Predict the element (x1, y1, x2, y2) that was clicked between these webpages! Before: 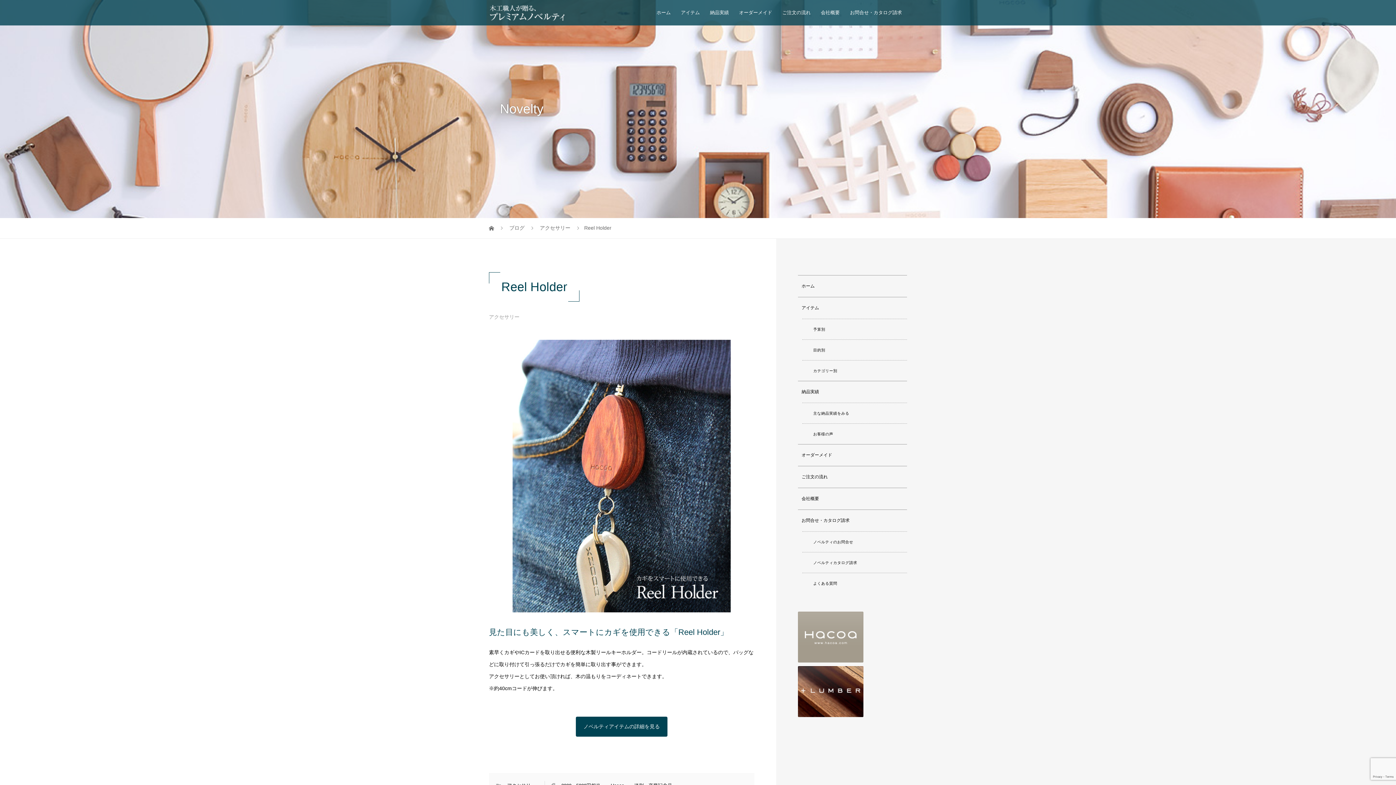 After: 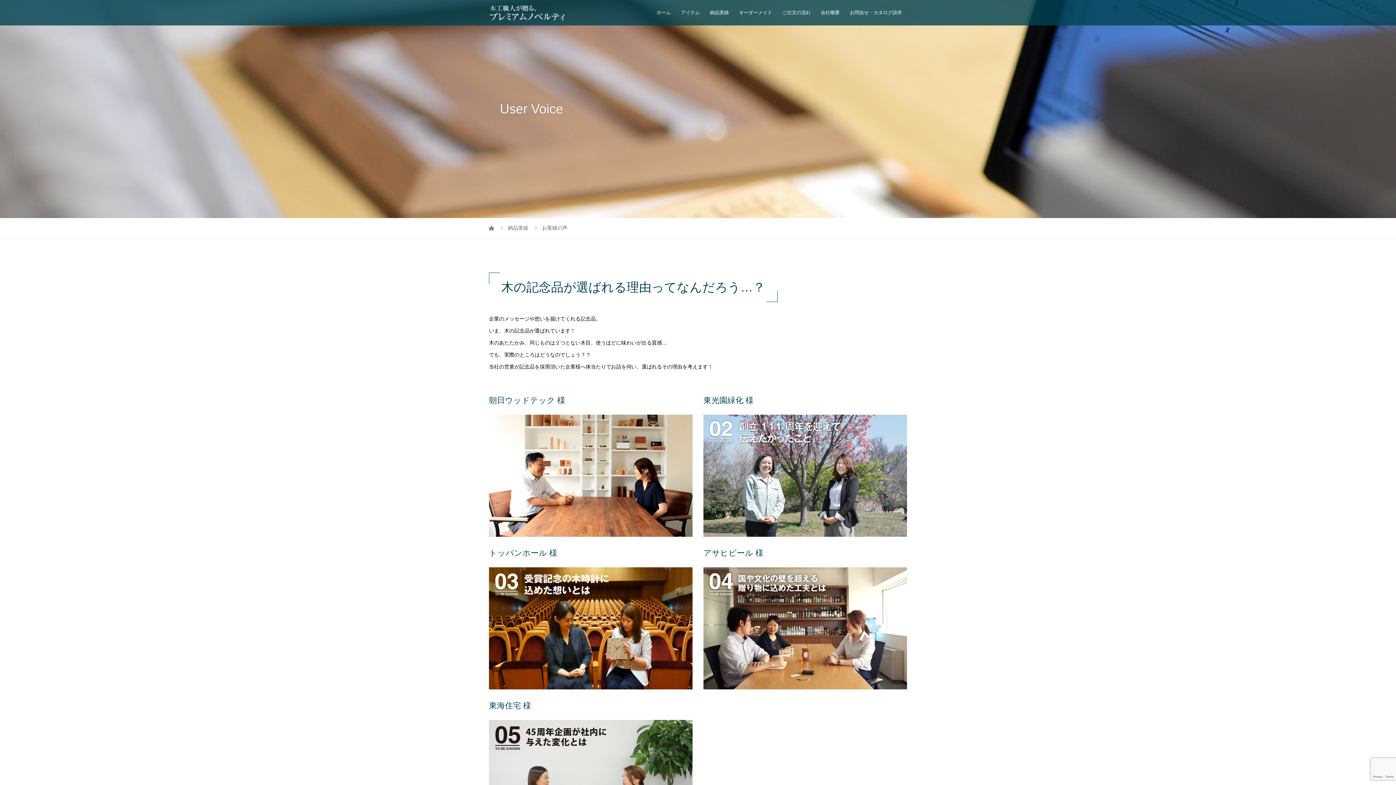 Action: bbox: (802, 423, 929, 444) label: お客様の声